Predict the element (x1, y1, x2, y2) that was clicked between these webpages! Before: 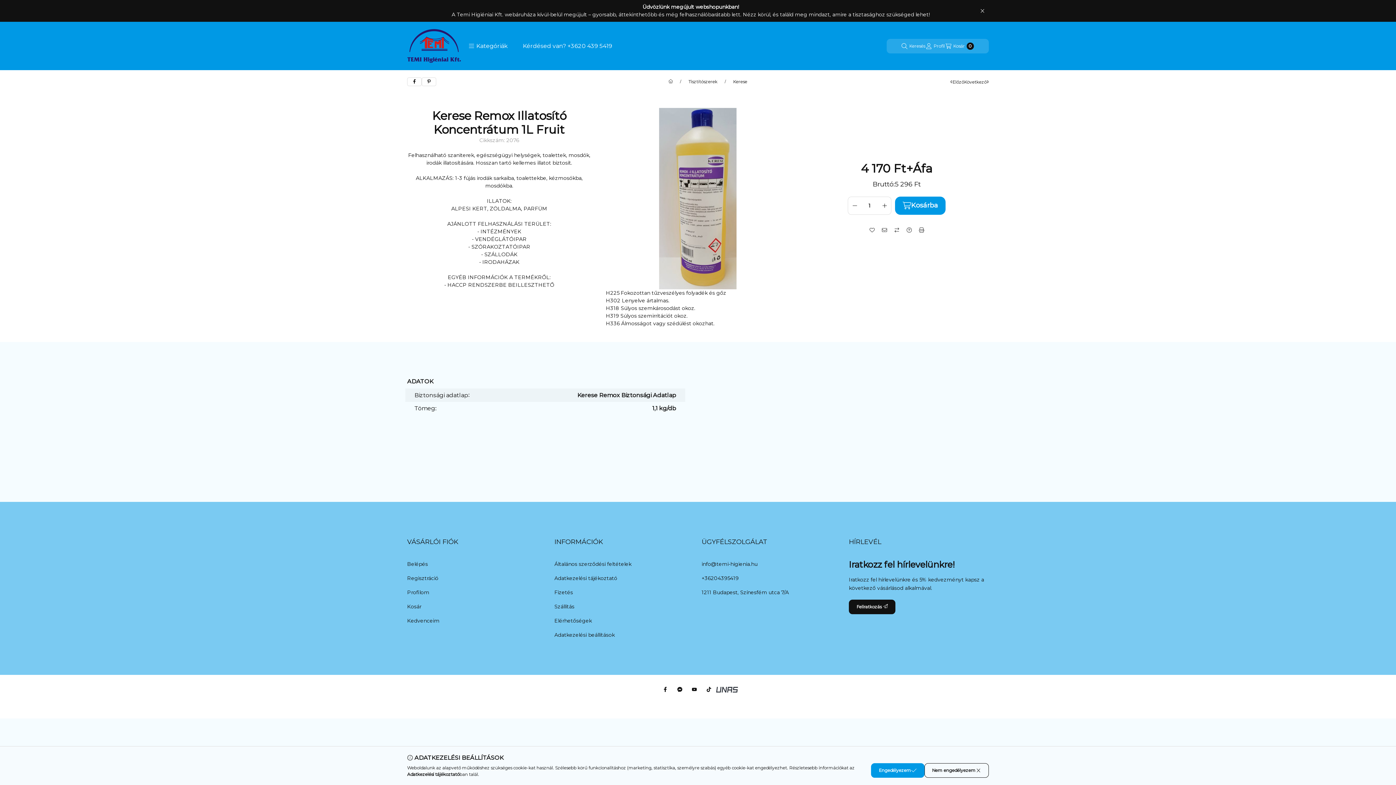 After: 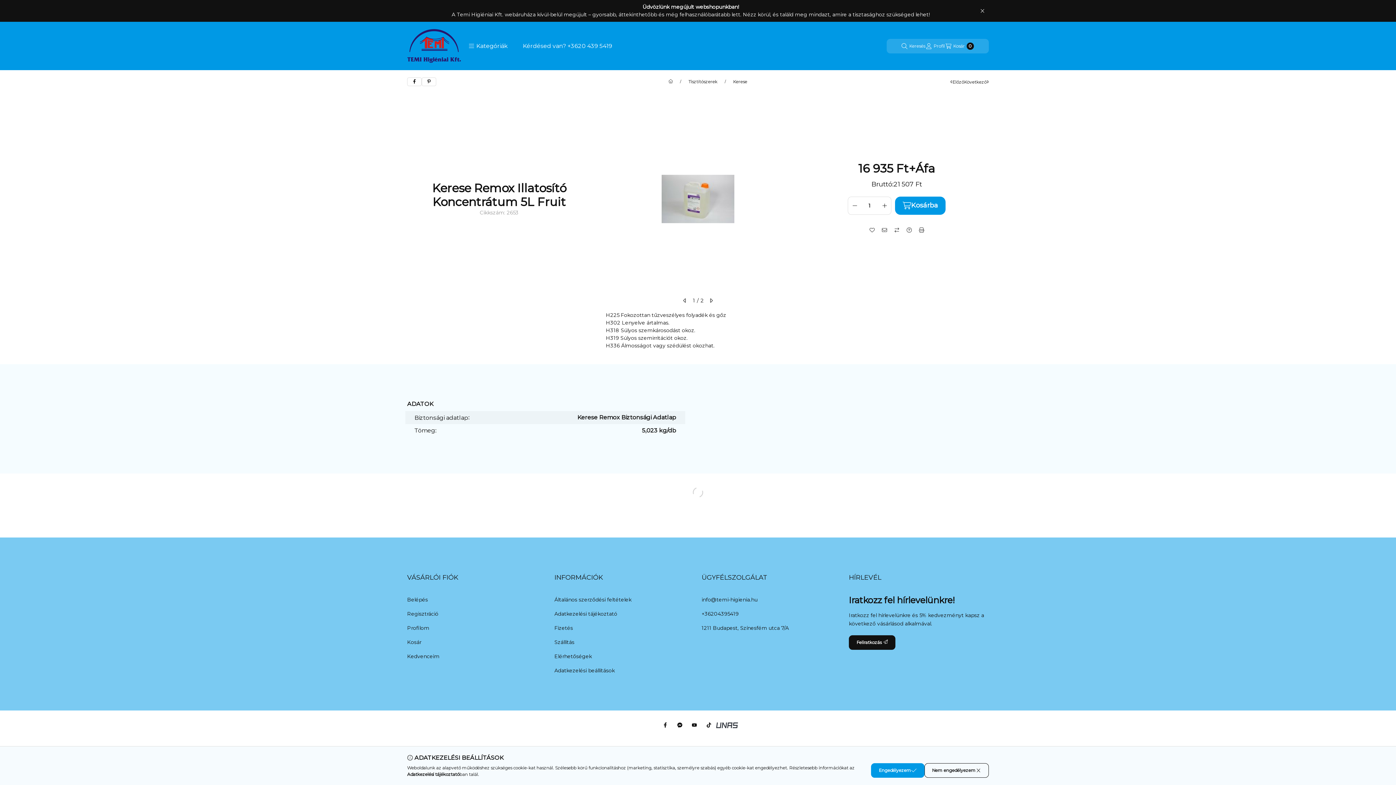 Action: label: Következő bbox: (964, 78, 989, 85)